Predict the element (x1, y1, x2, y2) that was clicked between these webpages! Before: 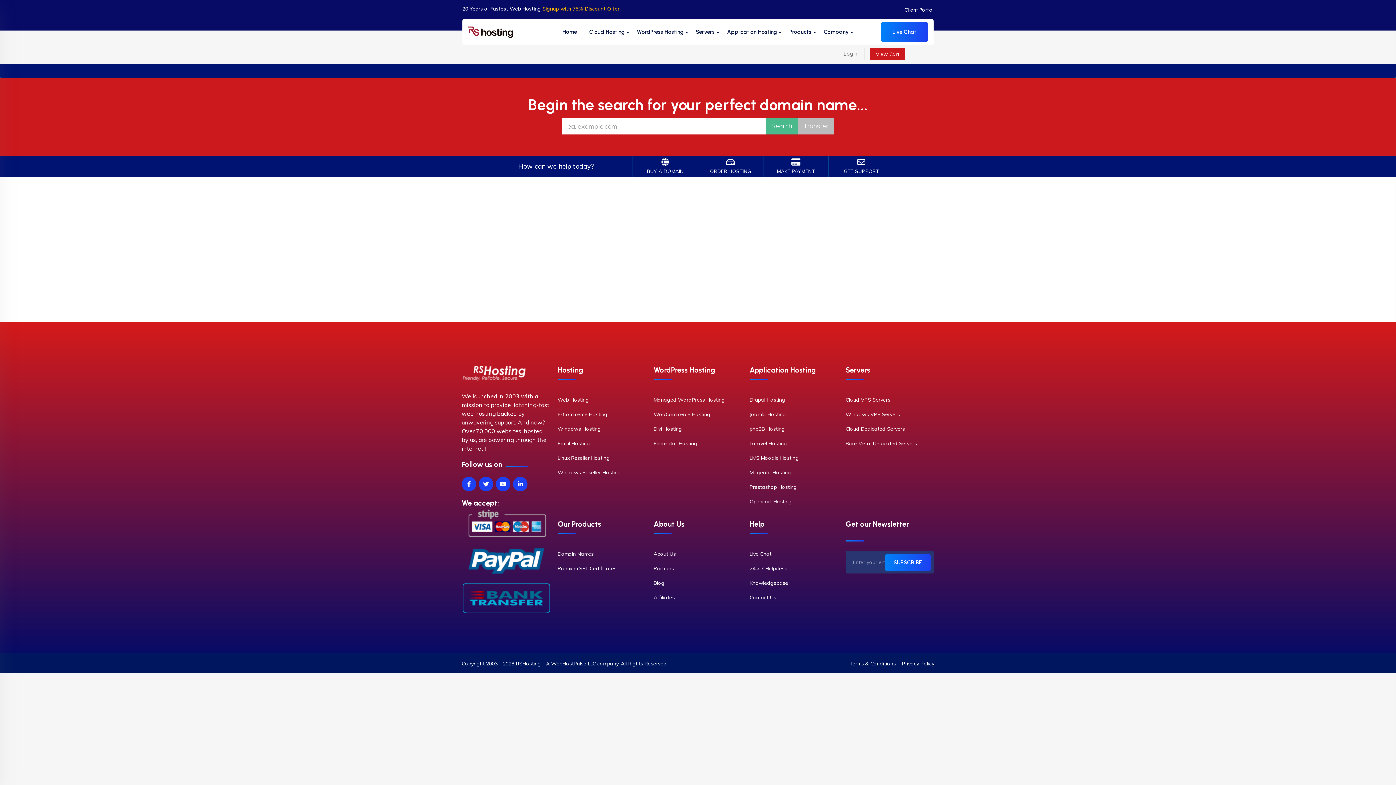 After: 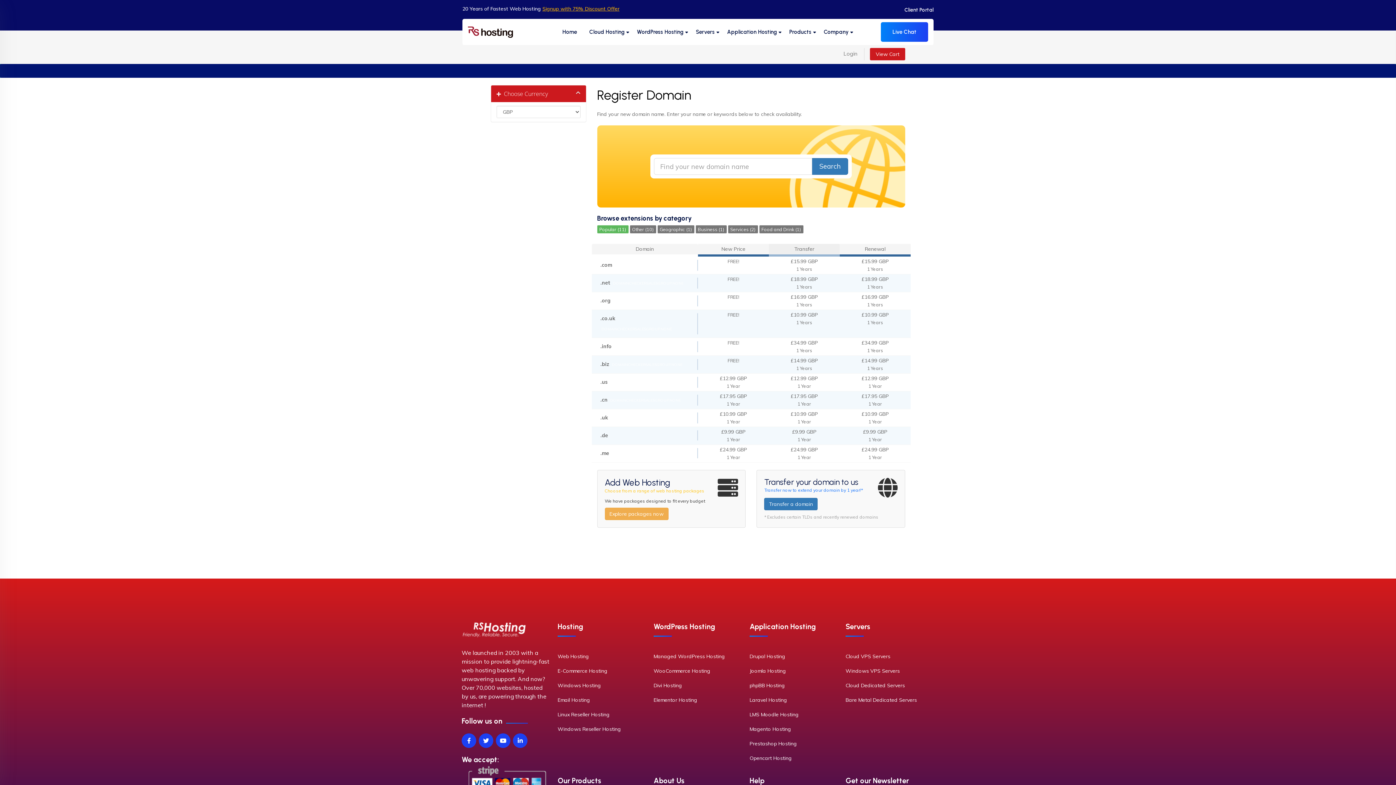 Action: label: BUY A DOMAIN bbox: (634, 158, 696, 175)